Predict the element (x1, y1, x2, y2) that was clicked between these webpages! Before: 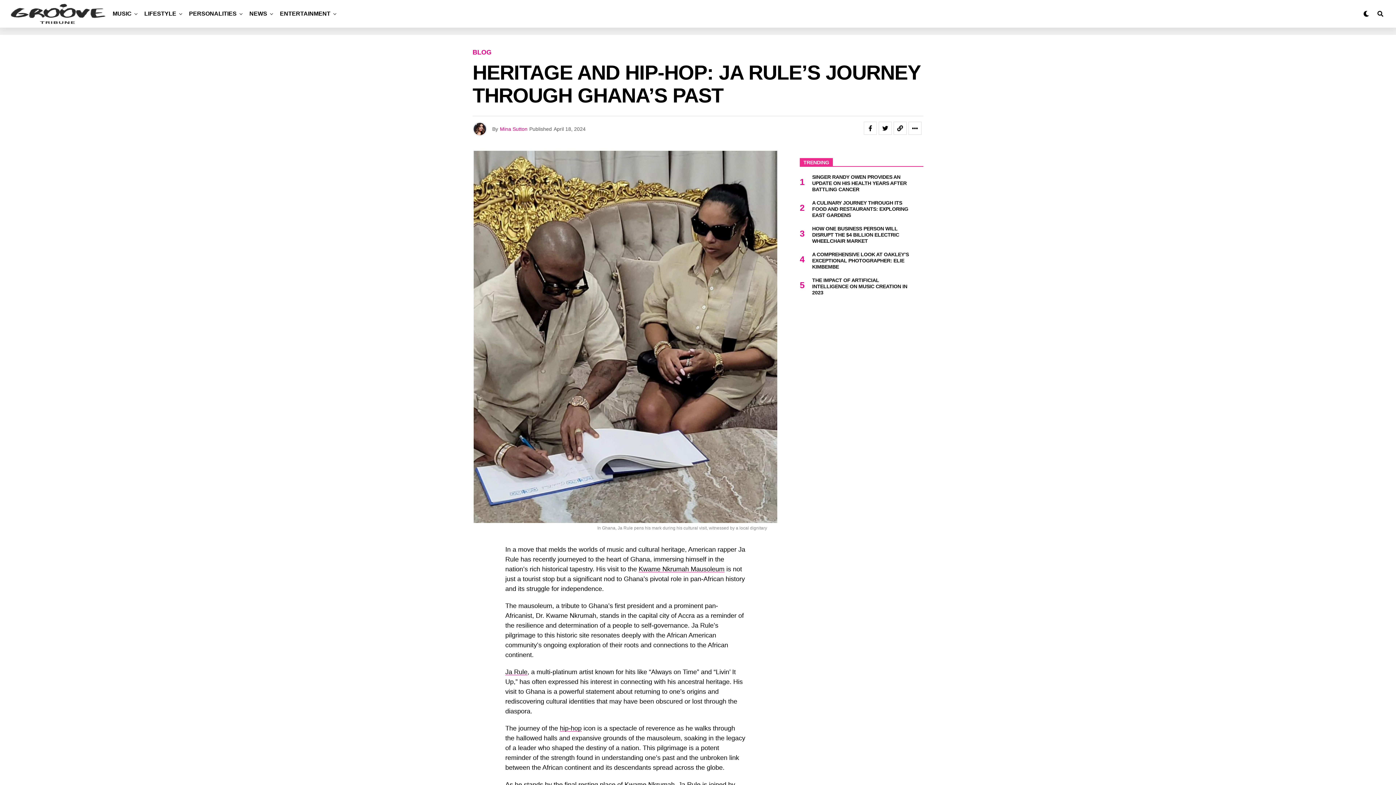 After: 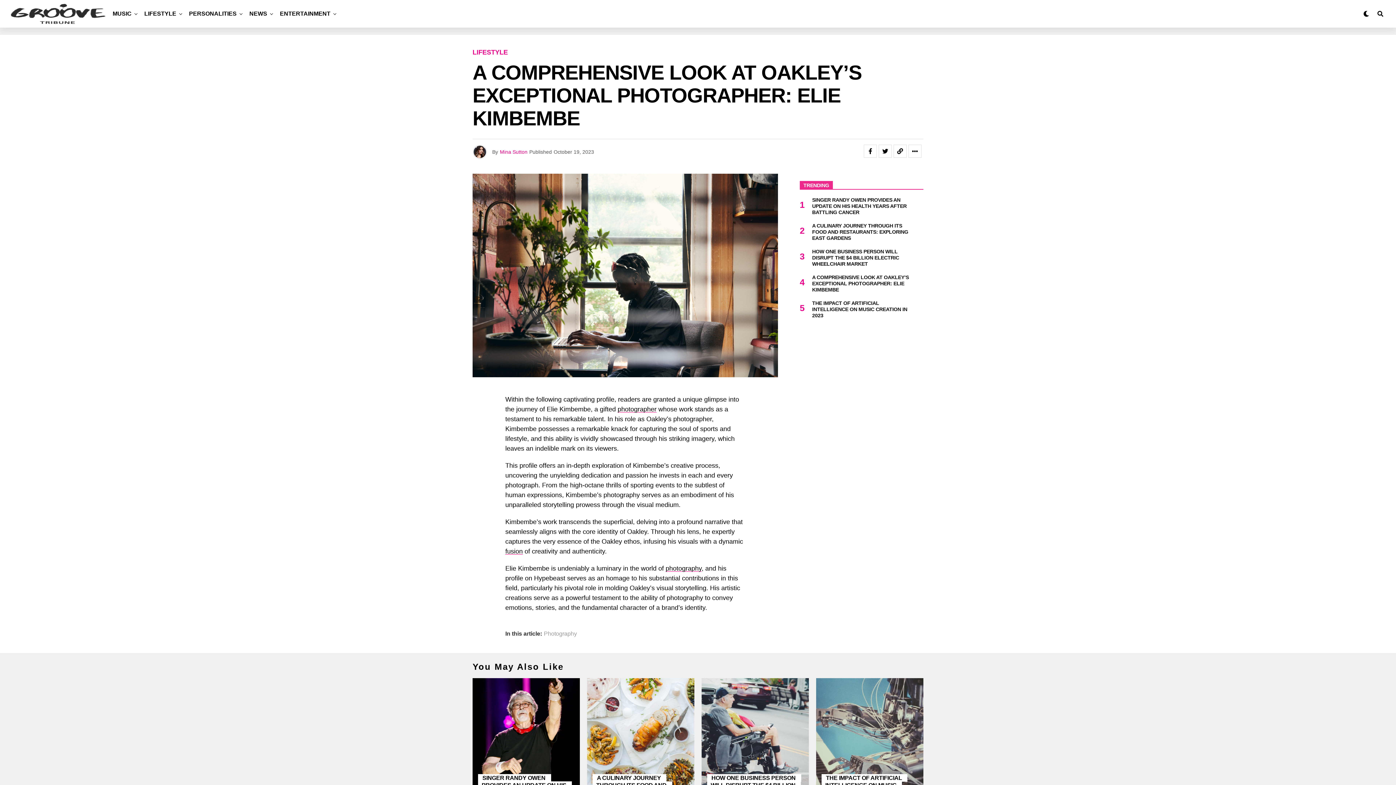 Action: bbox: (812, 251, 909, 269) label: A COMPREHENSIVE LOOK AT OAKLEY’S EXCEPTIONAL PHOTOGRAPHER: ELIE KIMBEMBE